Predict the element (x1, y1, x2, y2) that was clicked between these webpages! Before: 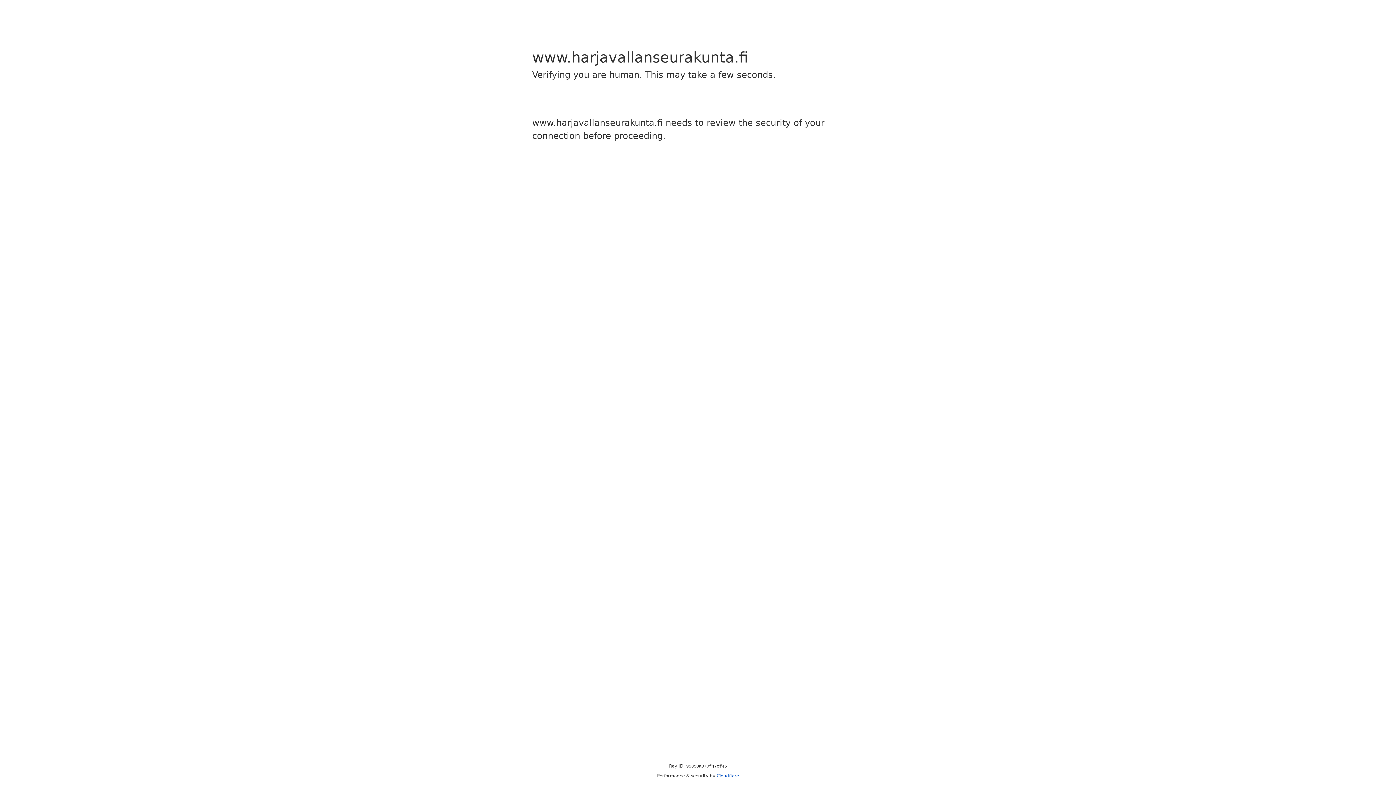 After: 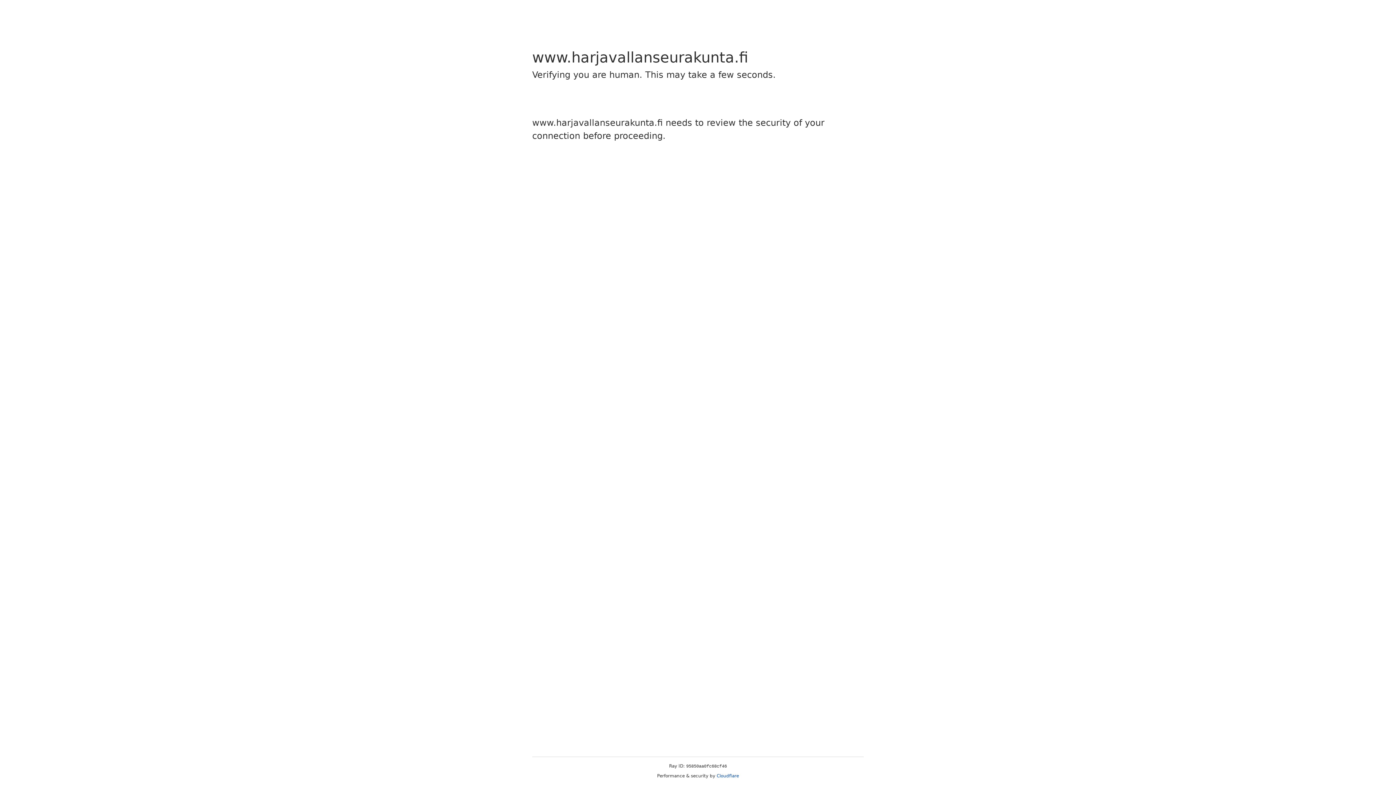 Action: bbox: (716, 773, 739, 778) label: Cloudflare